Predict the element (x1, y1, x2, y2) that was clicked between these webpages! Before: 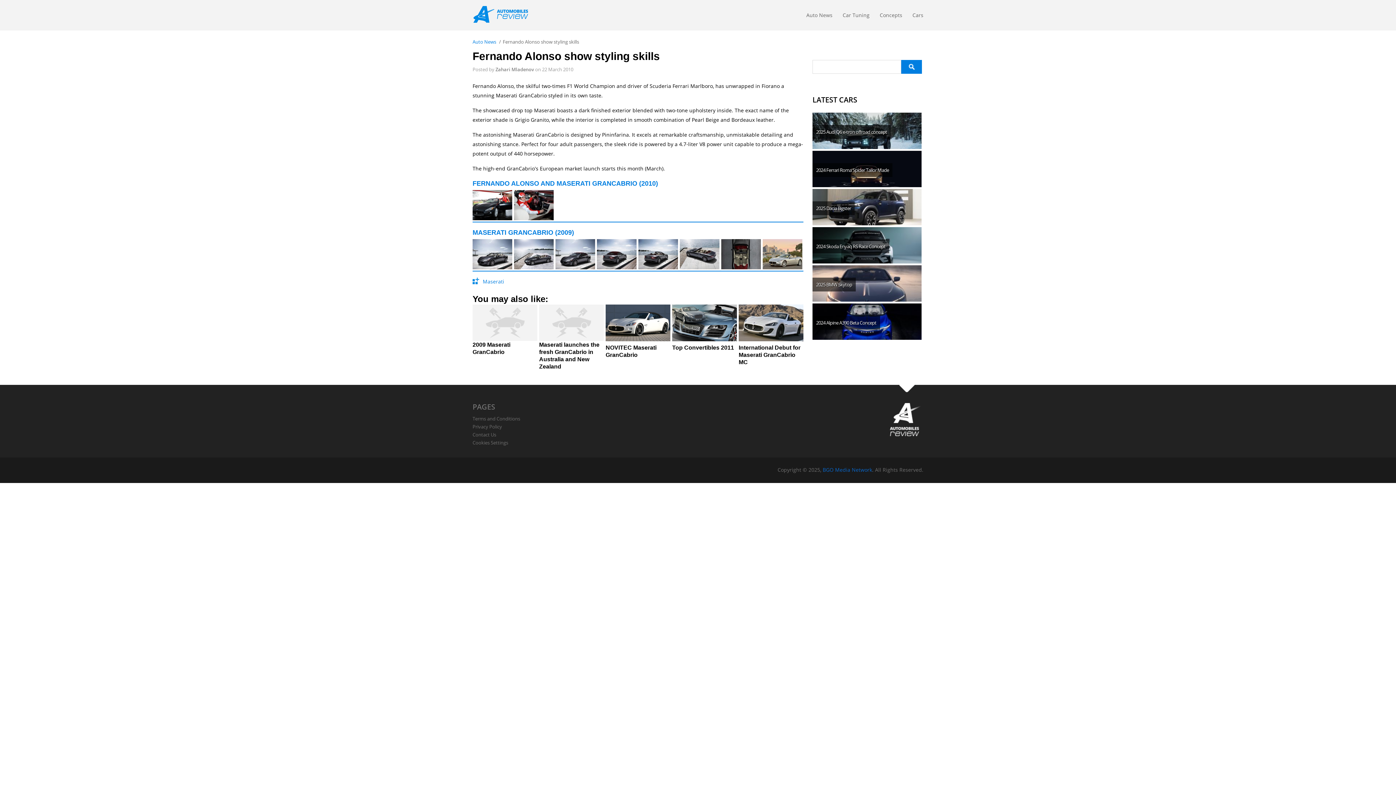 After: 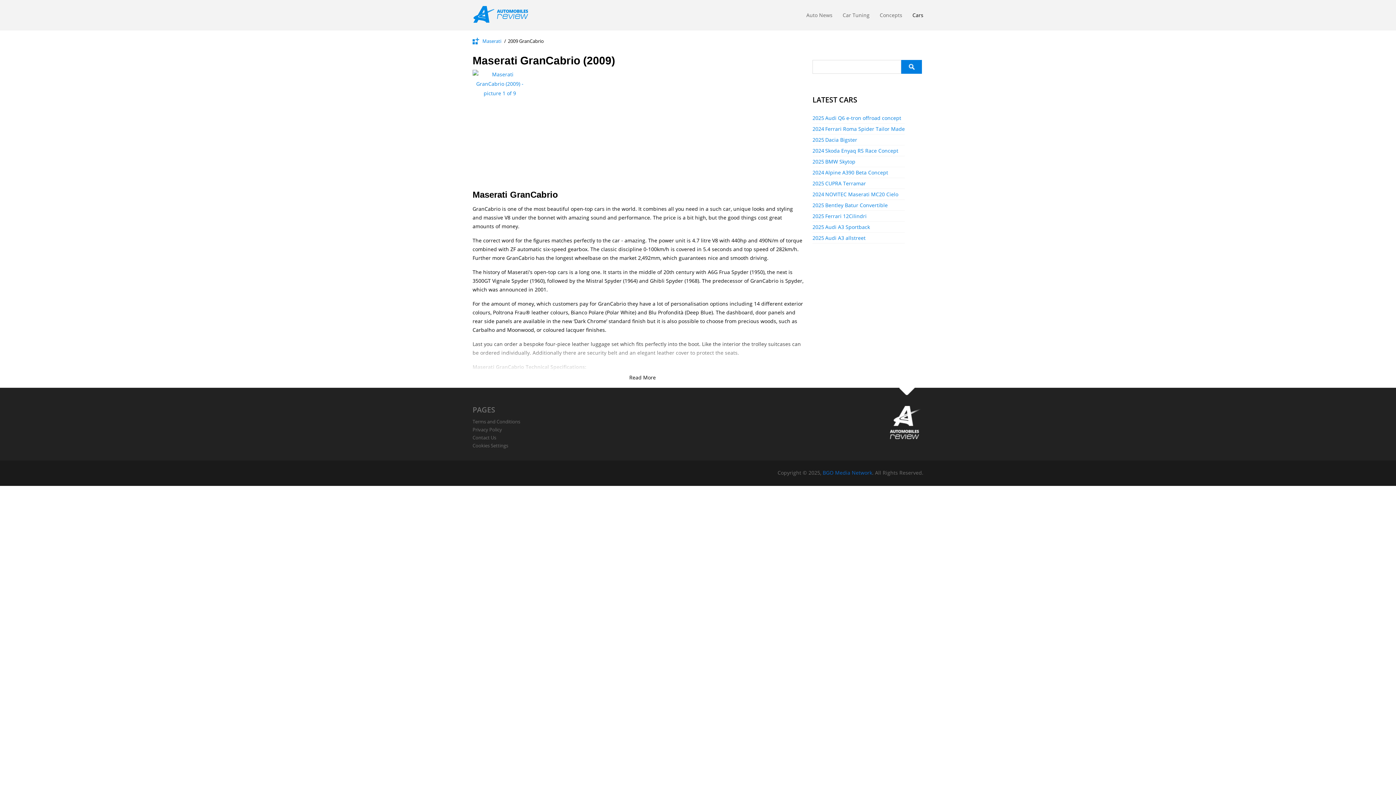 Action: bbox: (472, 228, 574, 237) label: MASERATI GRANCABRIO (2009)